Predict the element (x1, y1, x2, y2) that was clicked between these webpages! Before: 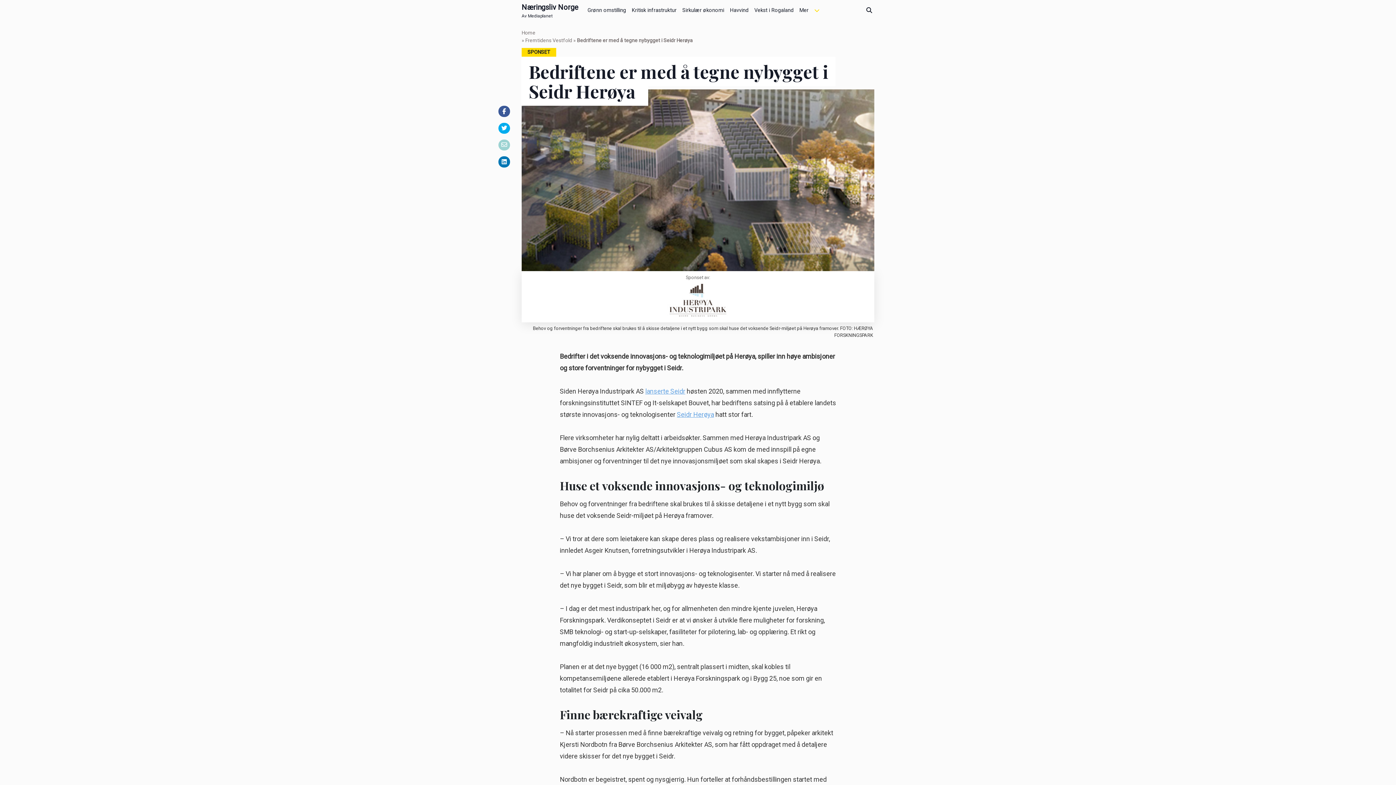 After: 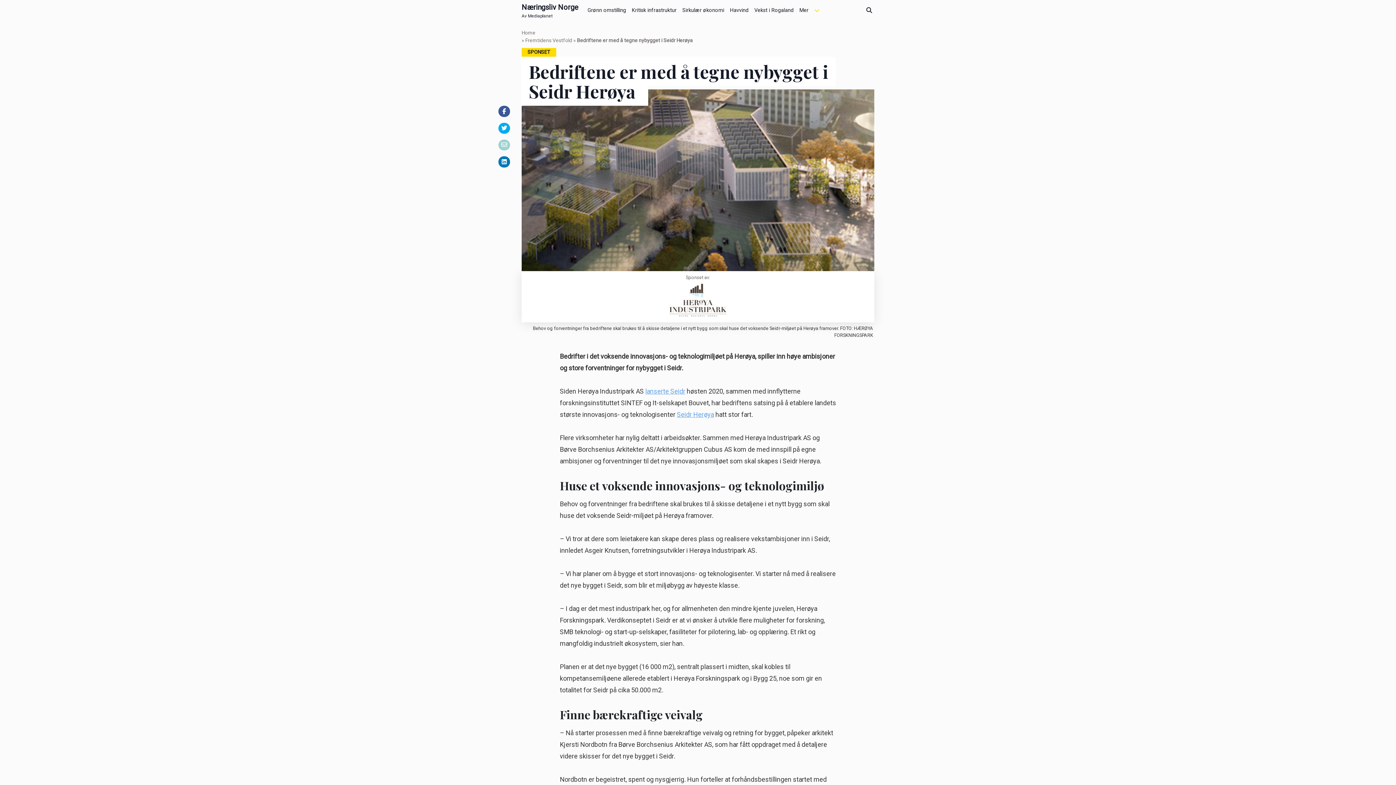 Action: label: Seidr Herøya bbox: (677, 410, 714, 418)